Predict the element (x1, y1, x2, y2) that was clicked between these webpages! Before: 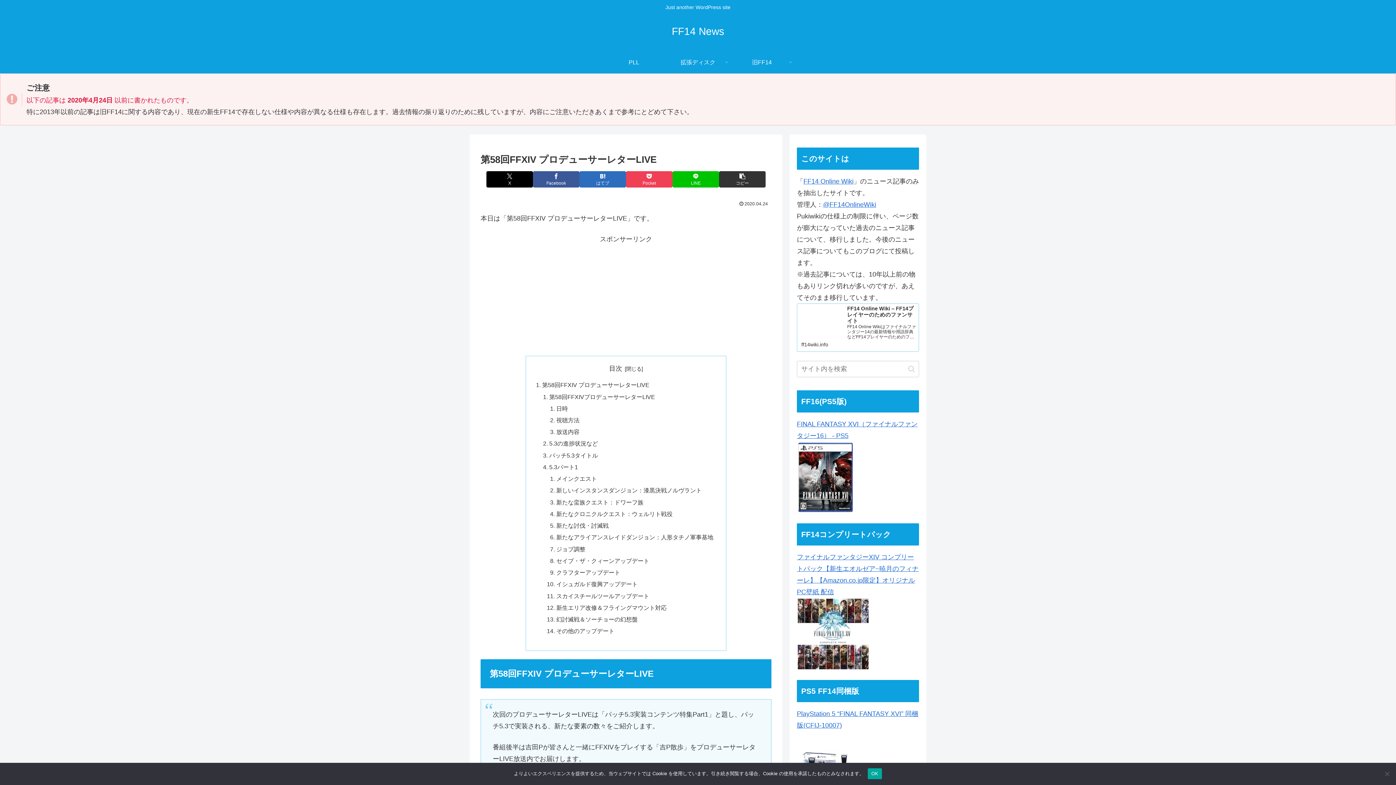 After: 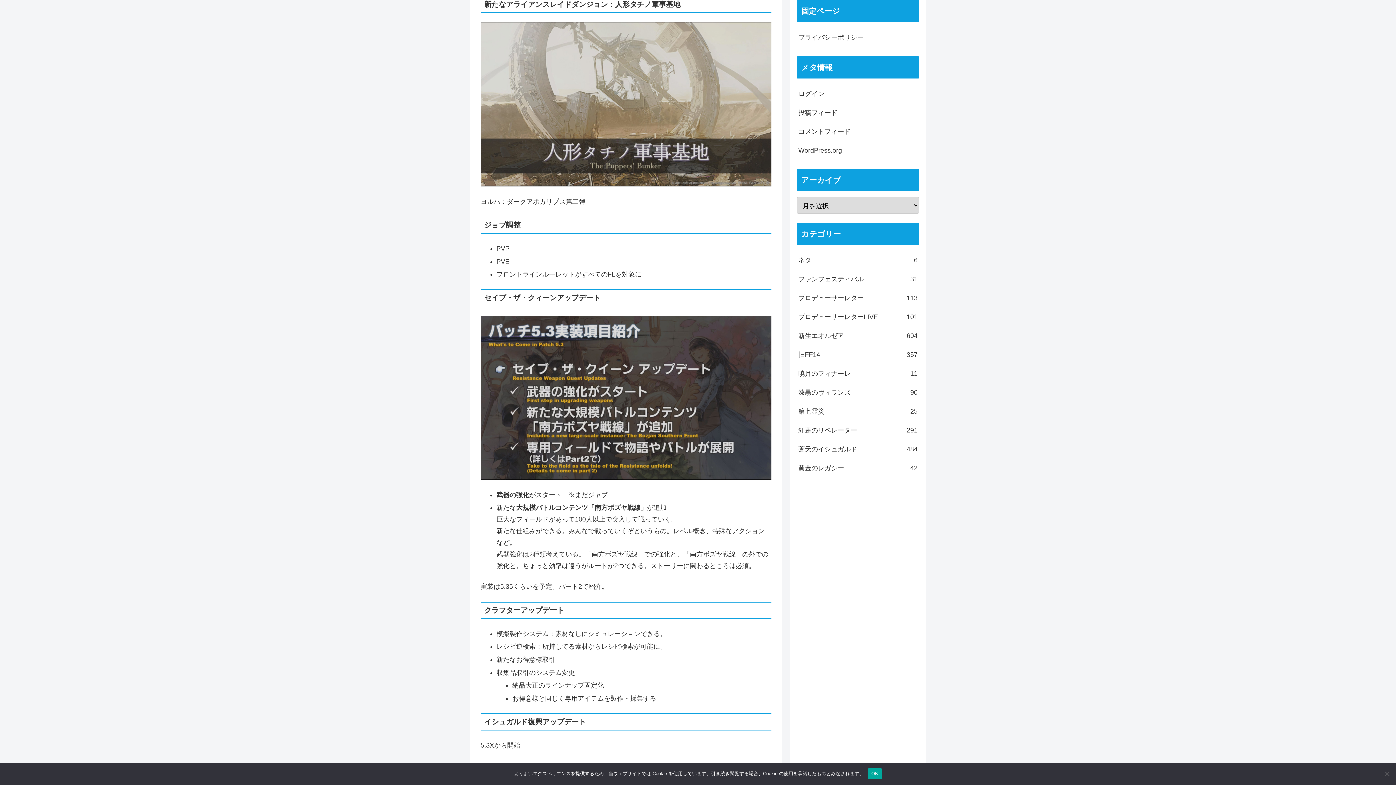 Action: bbox: (556, 534, 713, 540) label: 新たなアライアンスレイドダンジョン：人形タチノ軍事基地